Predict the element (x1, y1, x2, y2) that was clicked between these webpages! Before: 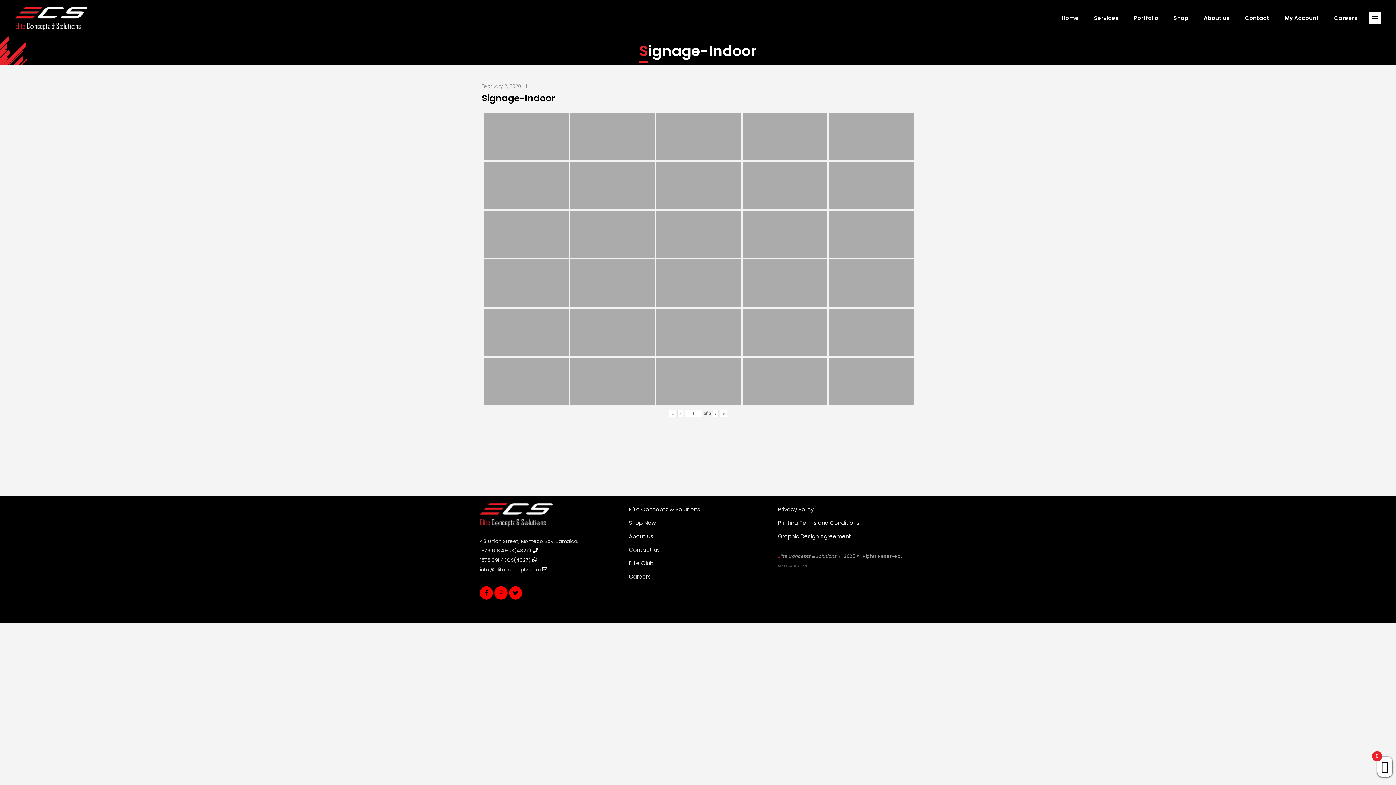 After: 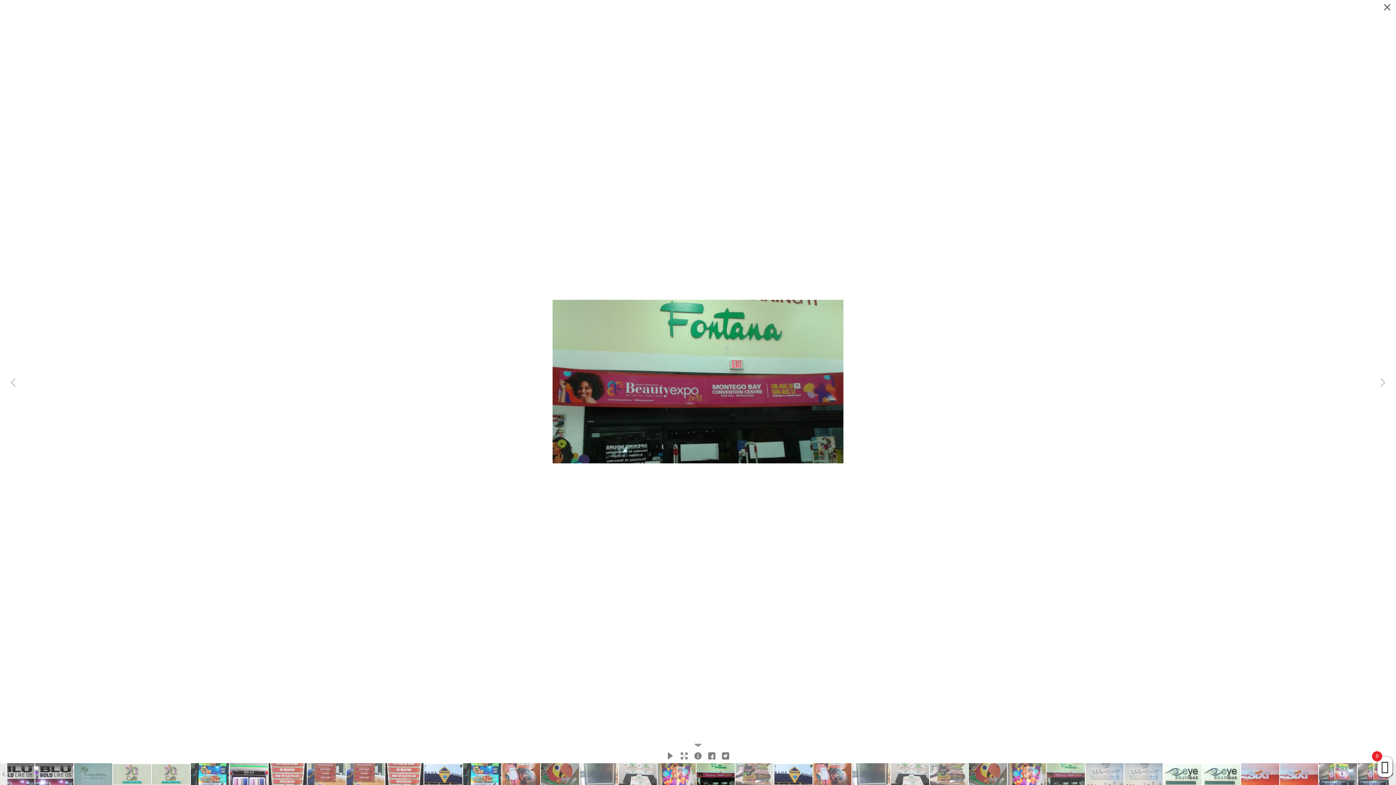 Action: label: PVC Sign Beauty expo (1) bbox: (742, 259, 827, 307)